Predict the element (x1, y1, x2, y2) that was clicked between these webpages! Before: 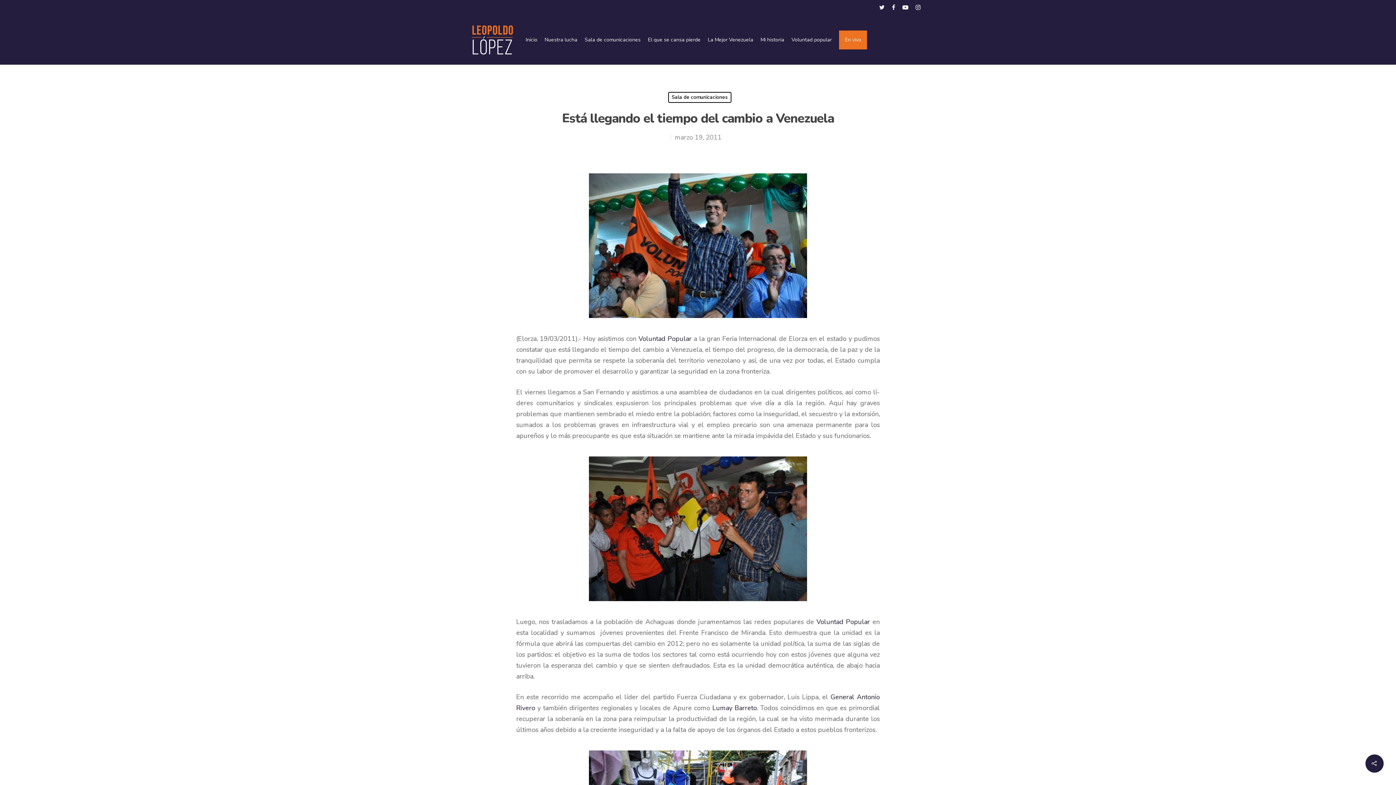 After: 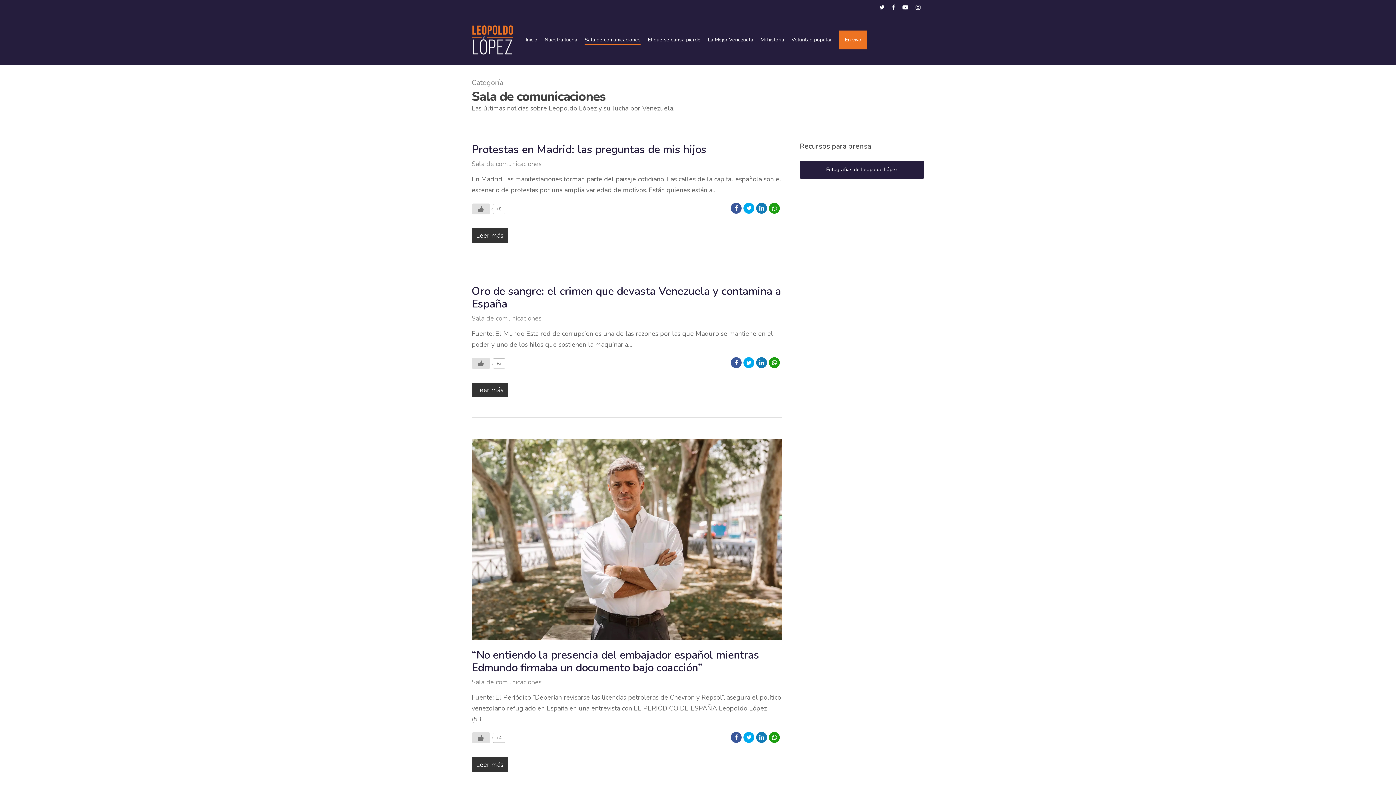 Action: label: Sala de comunicaciones bbox: (668, 92, 731, 102)